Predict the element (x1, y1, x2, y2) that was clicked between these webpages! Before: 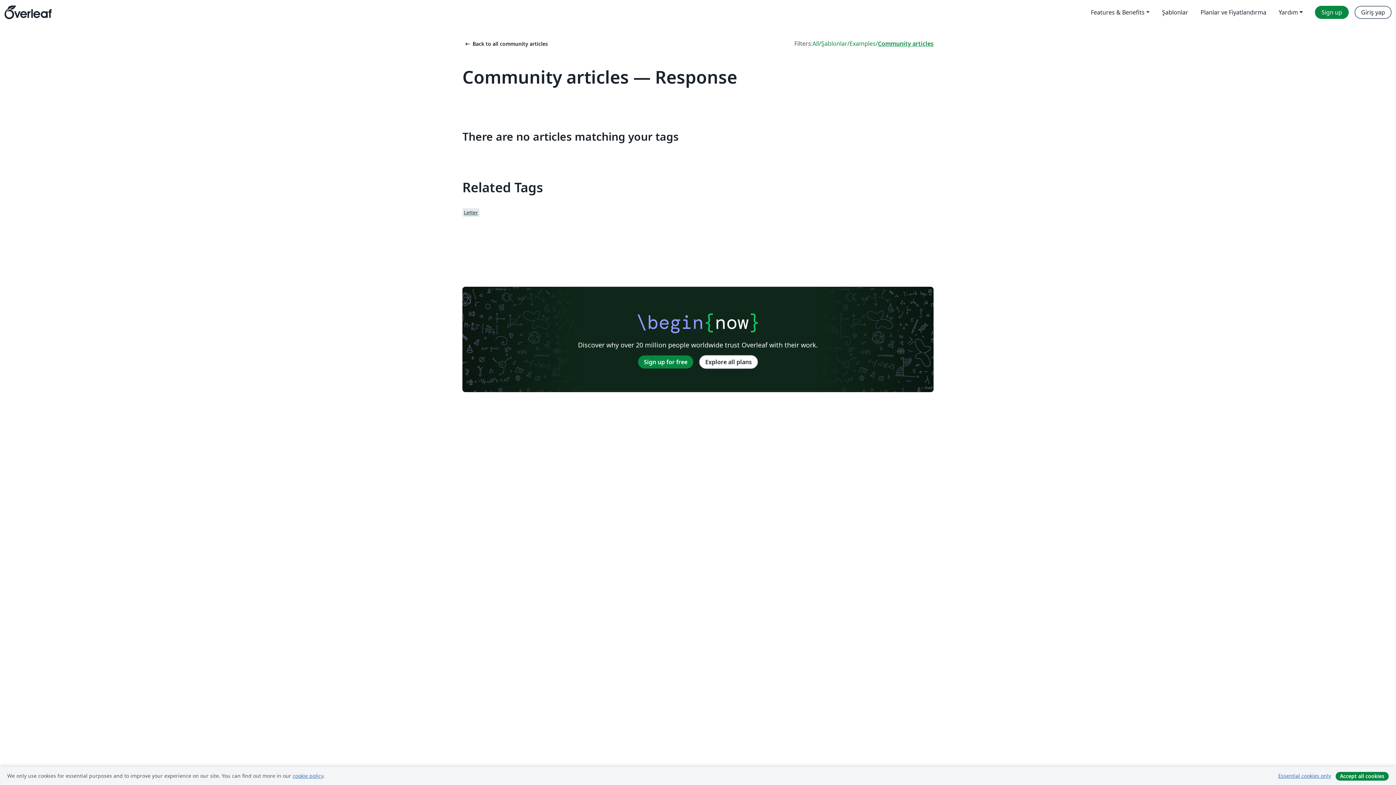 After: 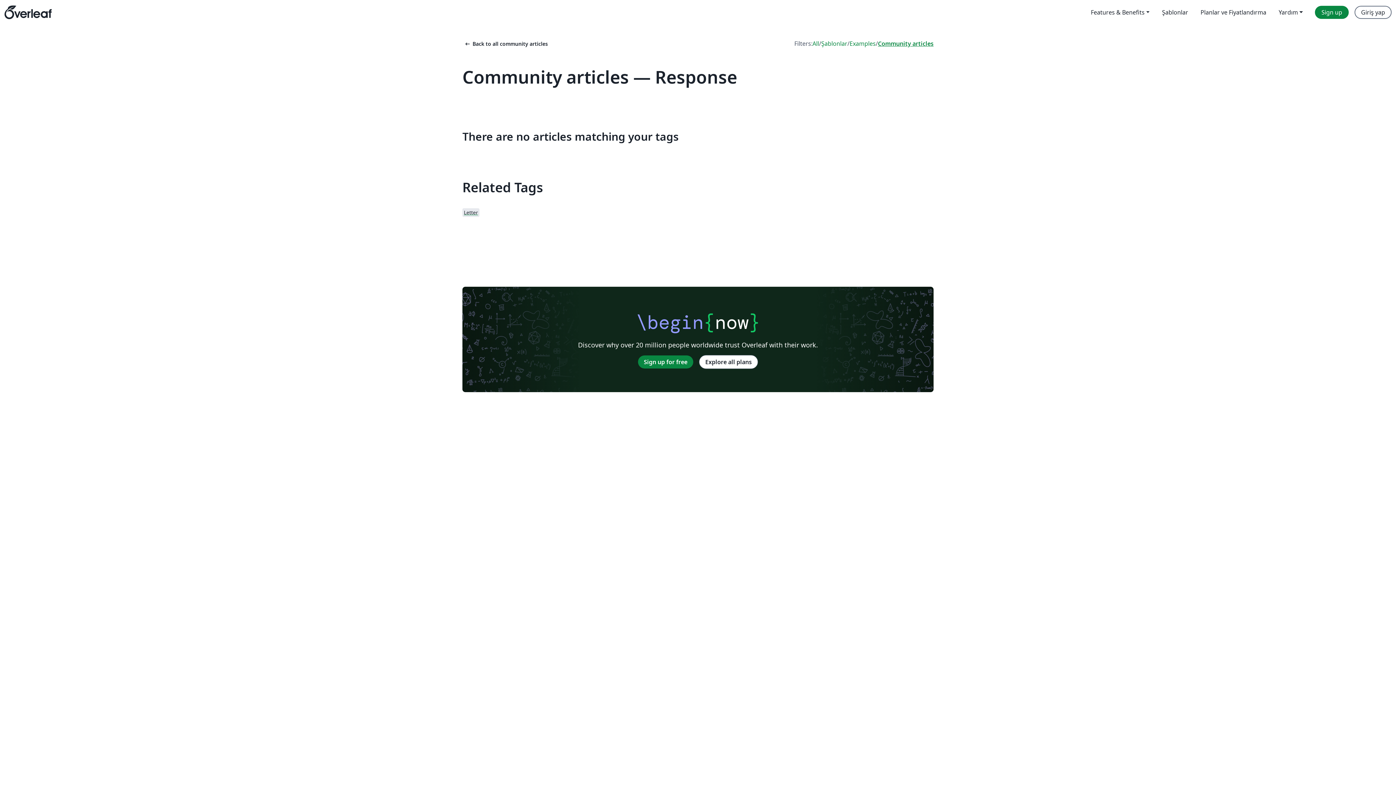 Action: bbox: (1336, 772, 1389, 781) label: Accept all cookies